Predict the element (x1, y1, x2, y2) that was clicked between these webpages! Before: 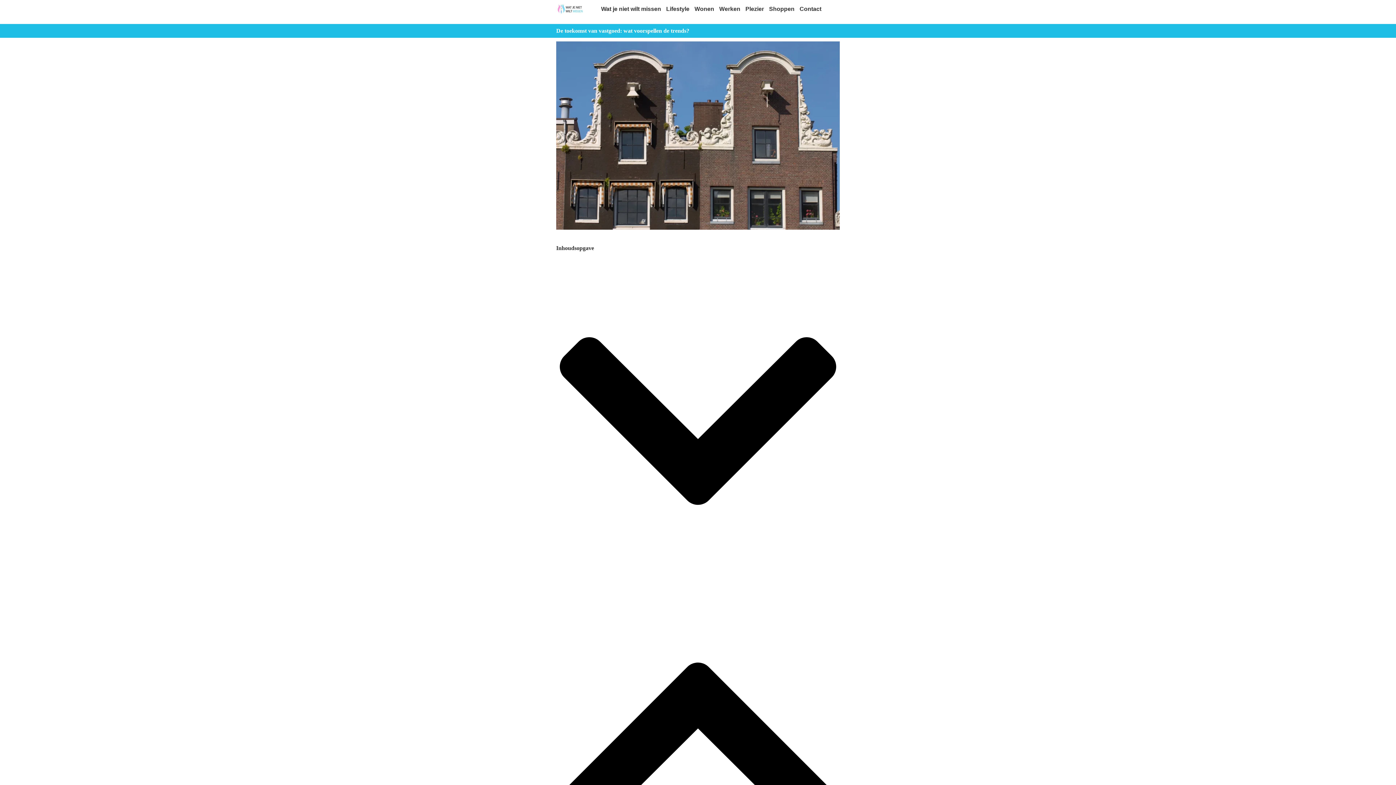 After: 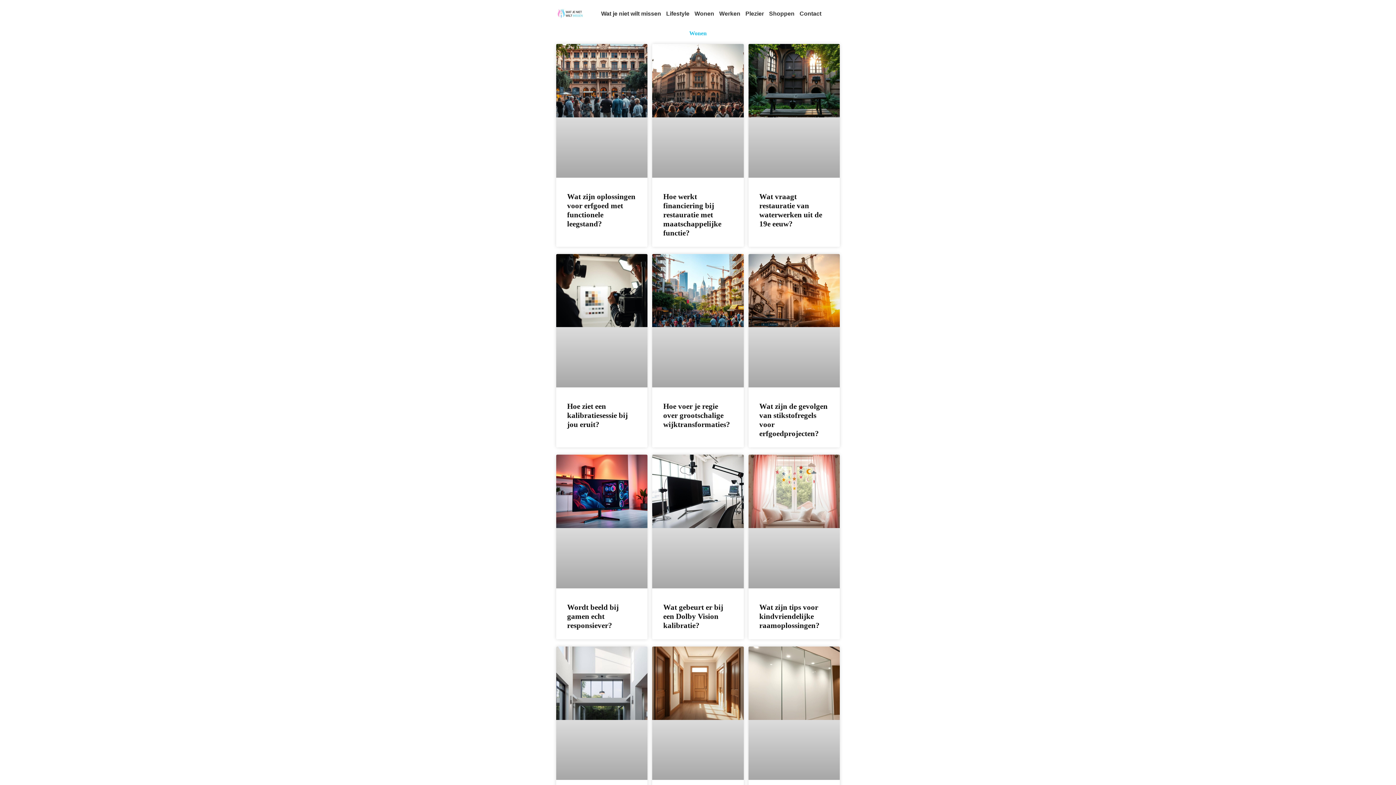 Action: bbox: (694, 1, 715, 16) label: Wonen